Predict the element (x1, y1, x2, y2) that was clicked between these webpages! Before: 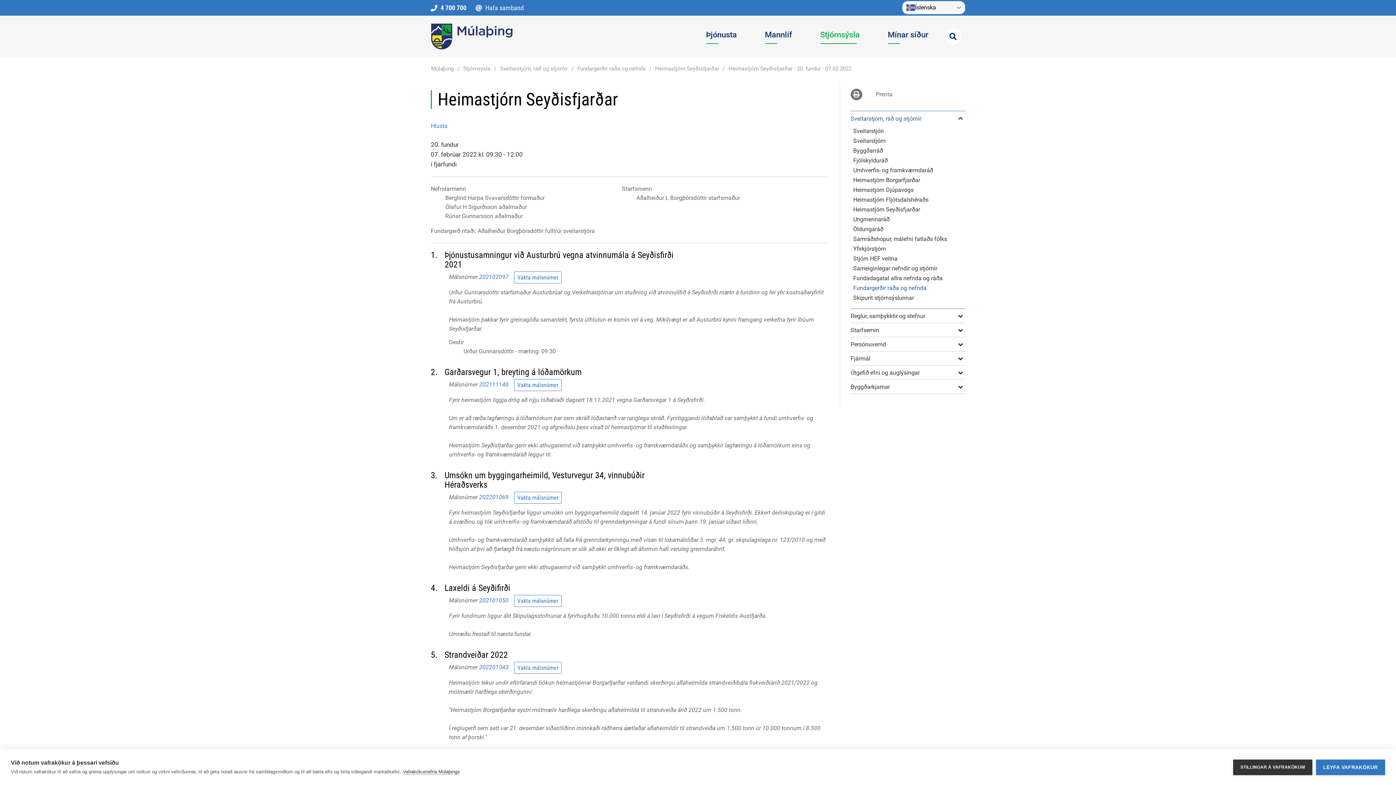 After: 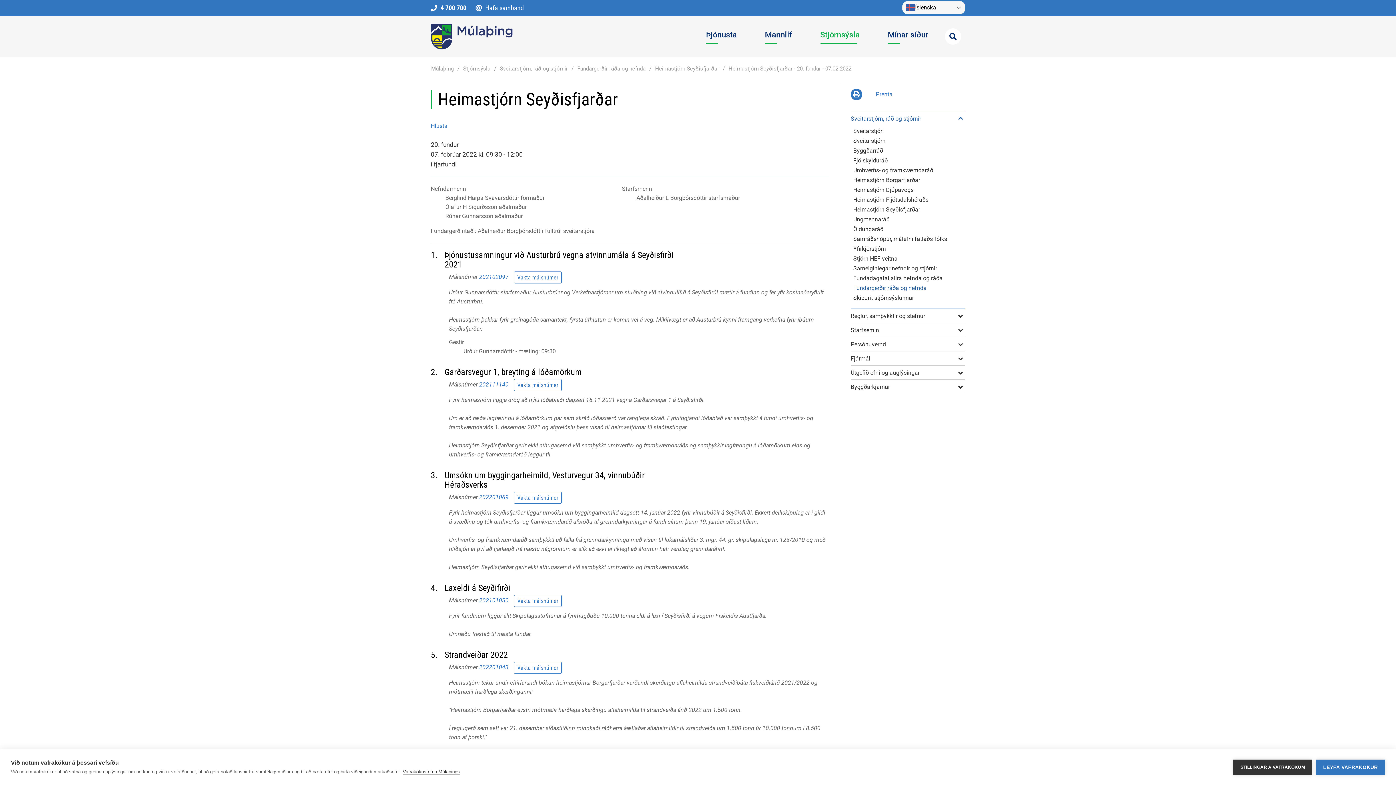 Action: bbox: (850, 88, 902, 98) label: Prenta